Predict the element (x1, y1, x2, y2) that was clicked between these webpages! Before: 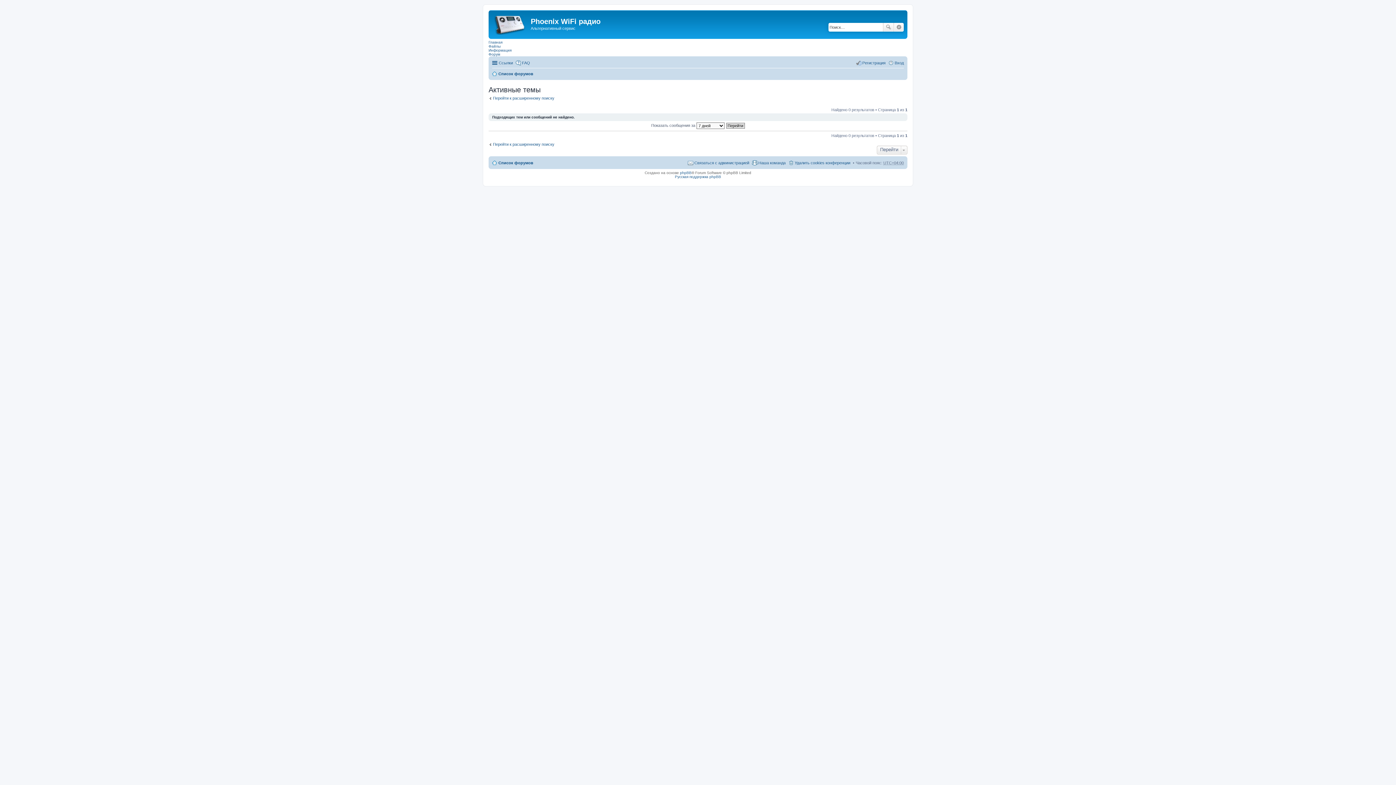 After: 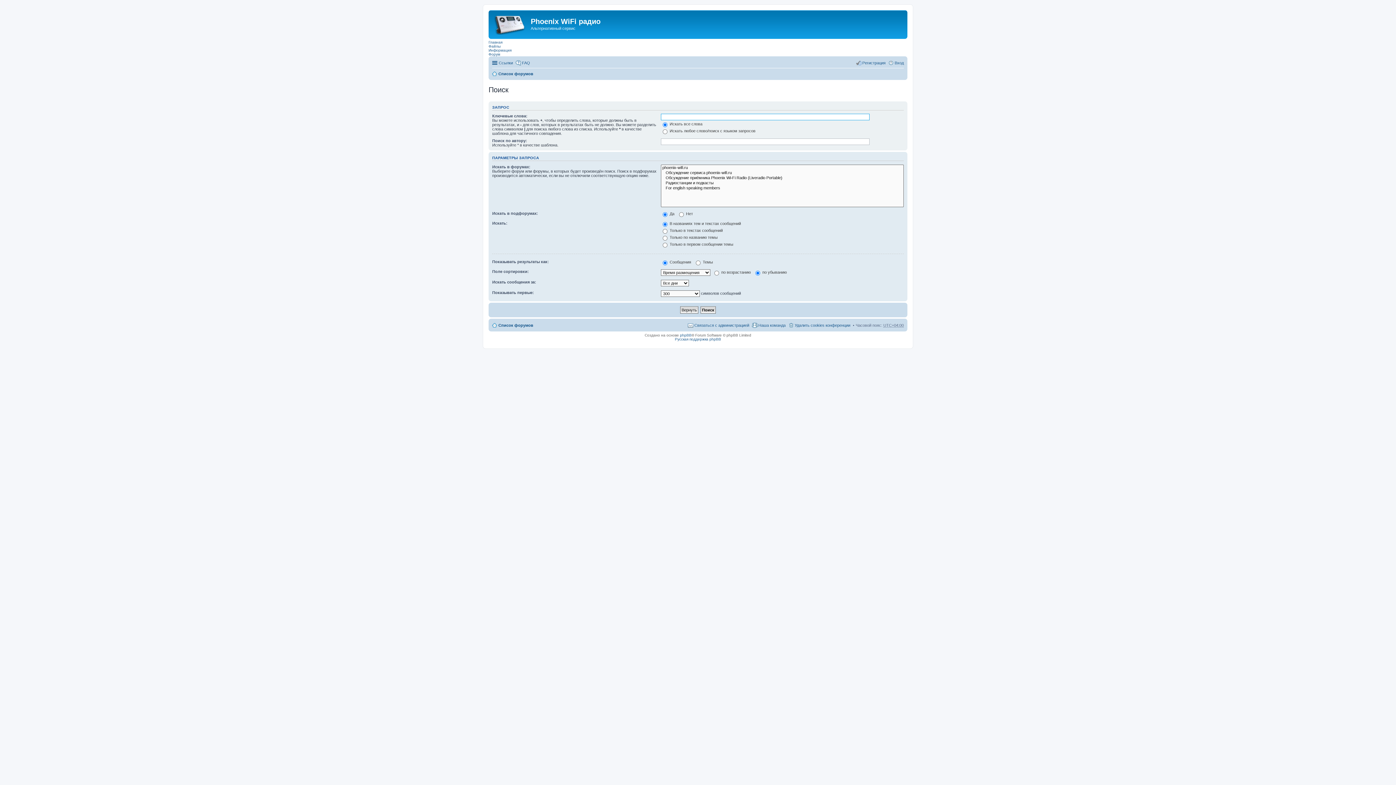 Action: label: Перейти к расширенному поиску bbox: (488, 141, 554, 146)